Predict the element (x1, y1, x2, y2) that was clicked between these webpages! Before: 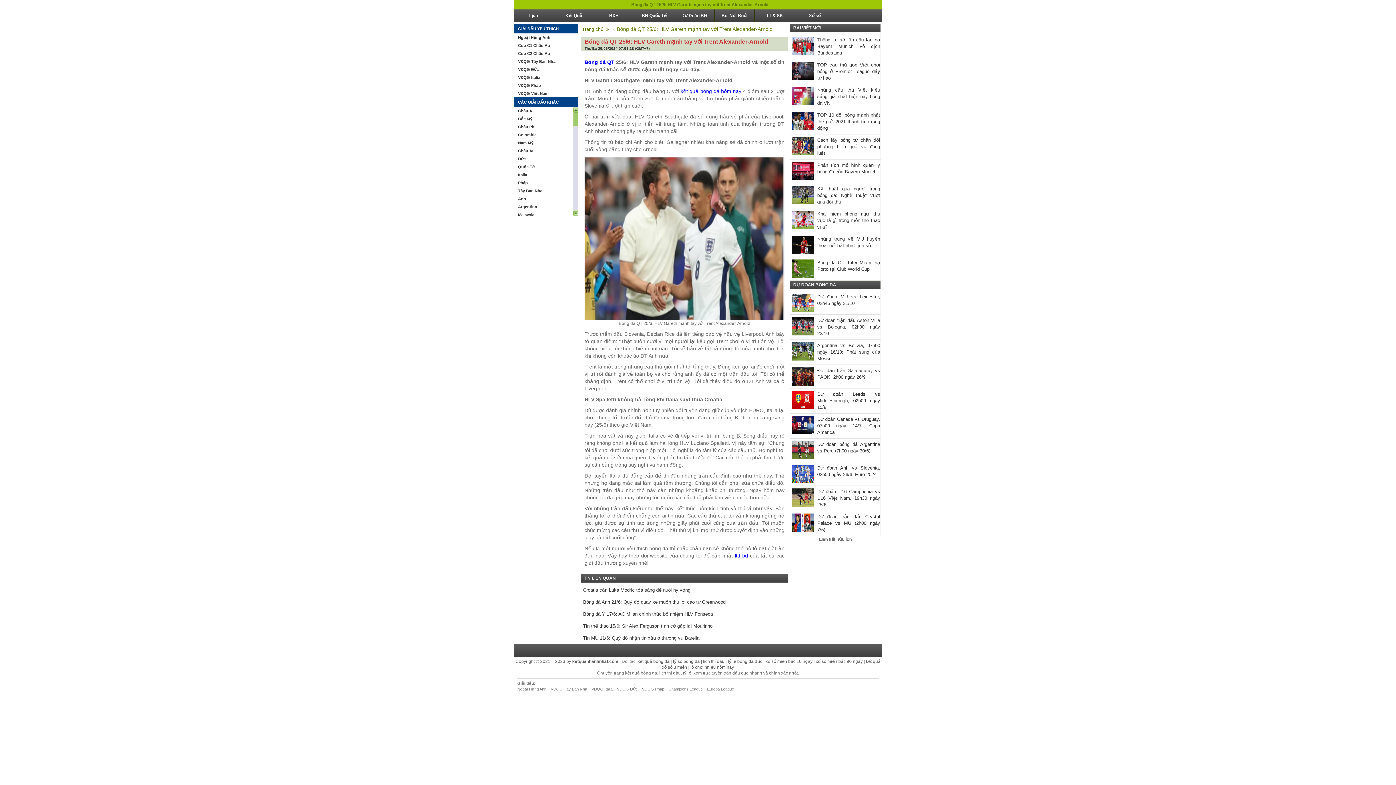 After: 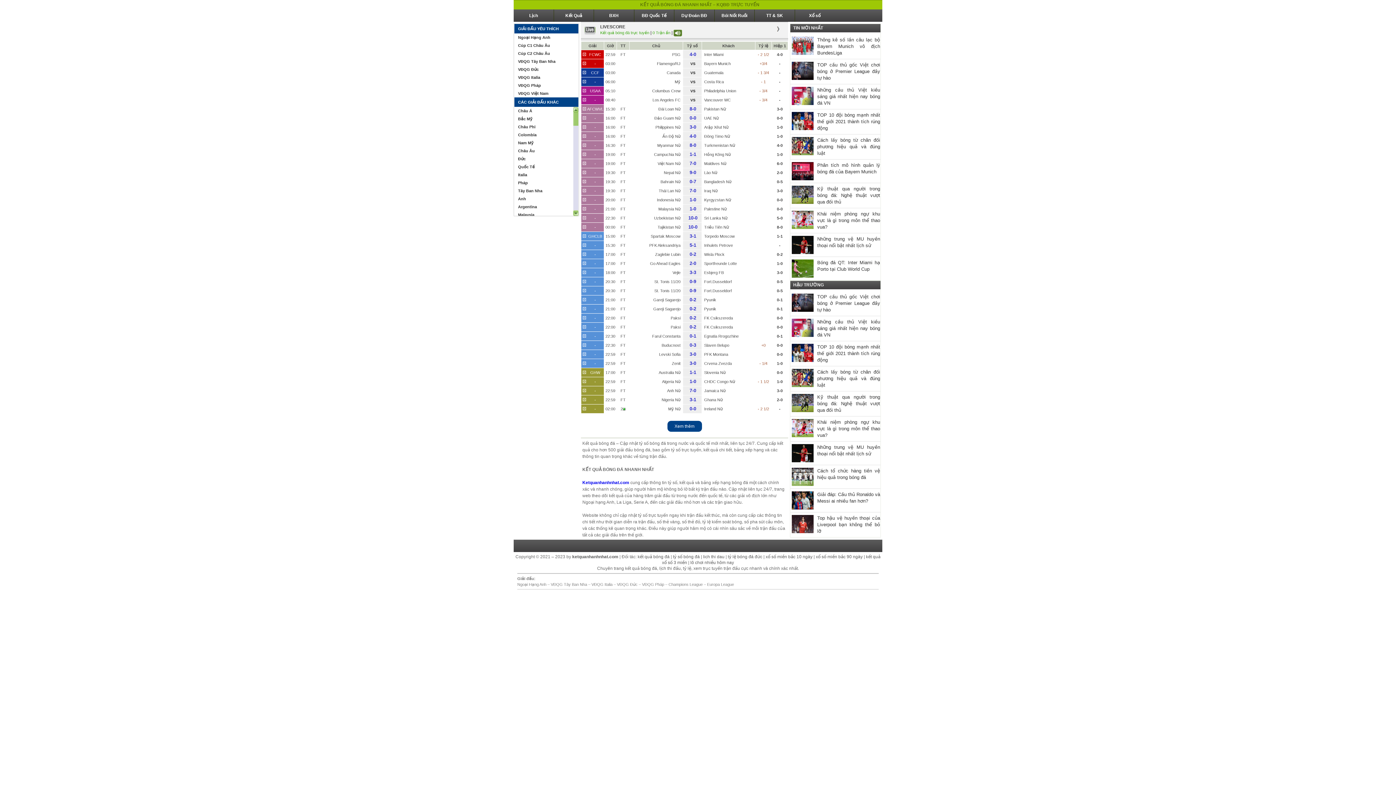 Action: label: ketquanhanhnhat.com bbox: (572, 659, 618, 664)